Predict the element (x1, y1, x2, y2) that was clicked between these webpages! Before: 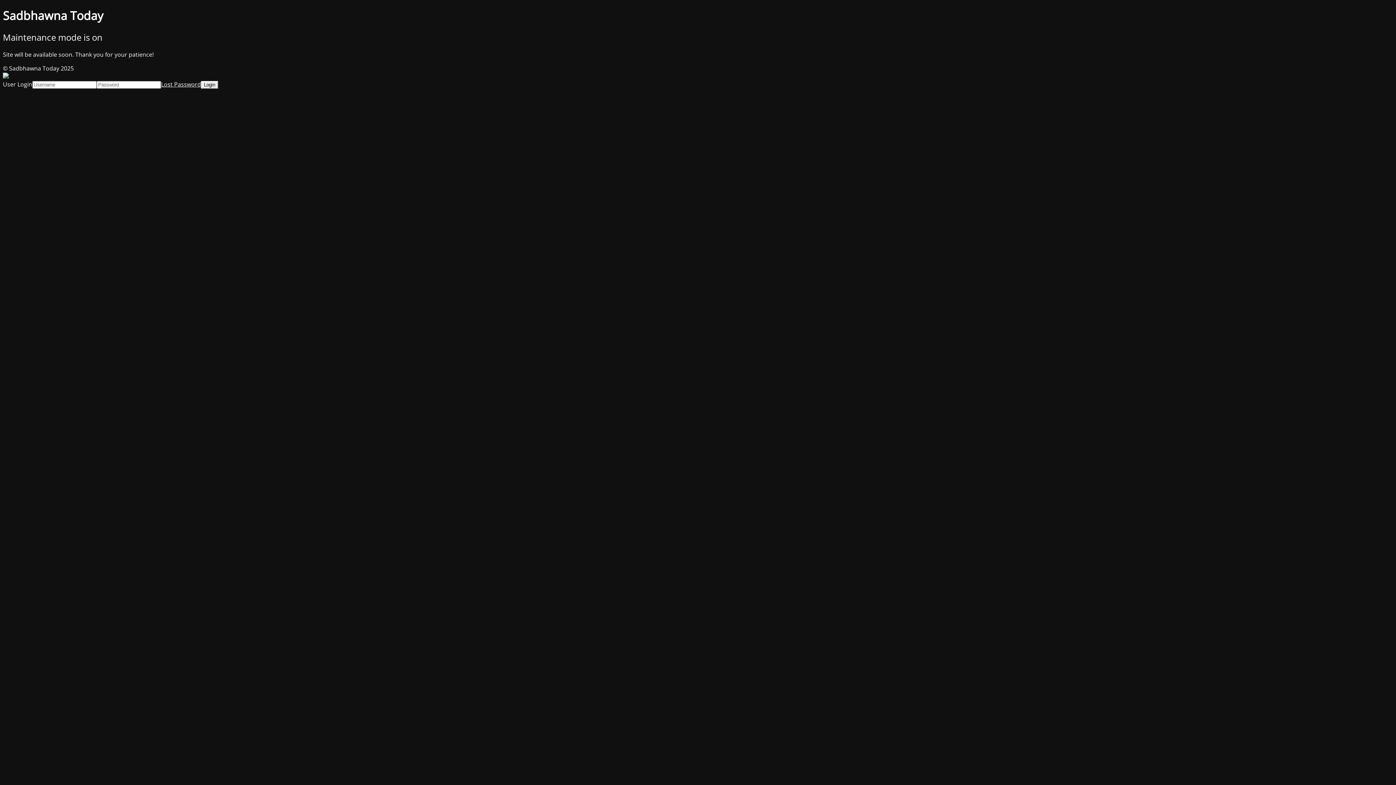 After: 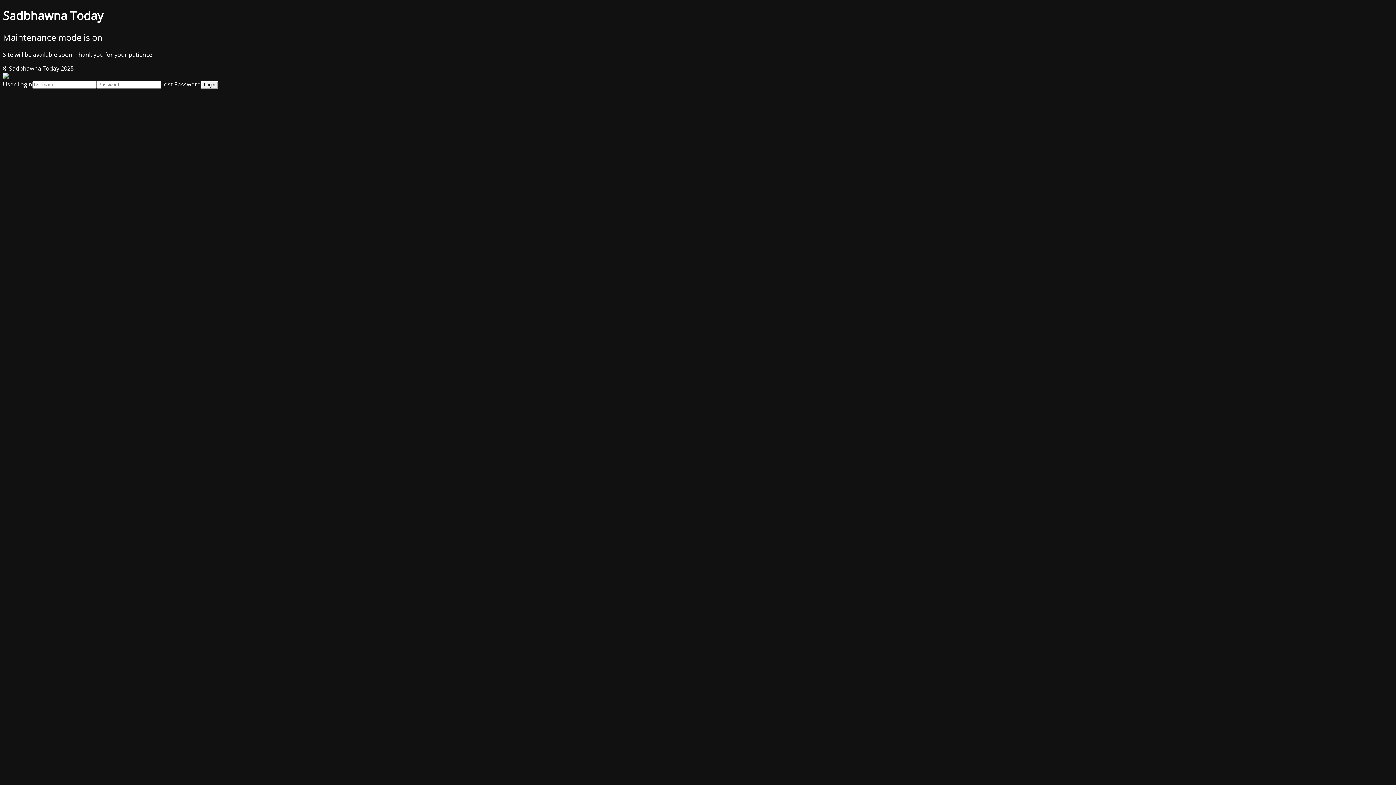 Action: label: Lost Password bbox: (161, 80, 201, 88)